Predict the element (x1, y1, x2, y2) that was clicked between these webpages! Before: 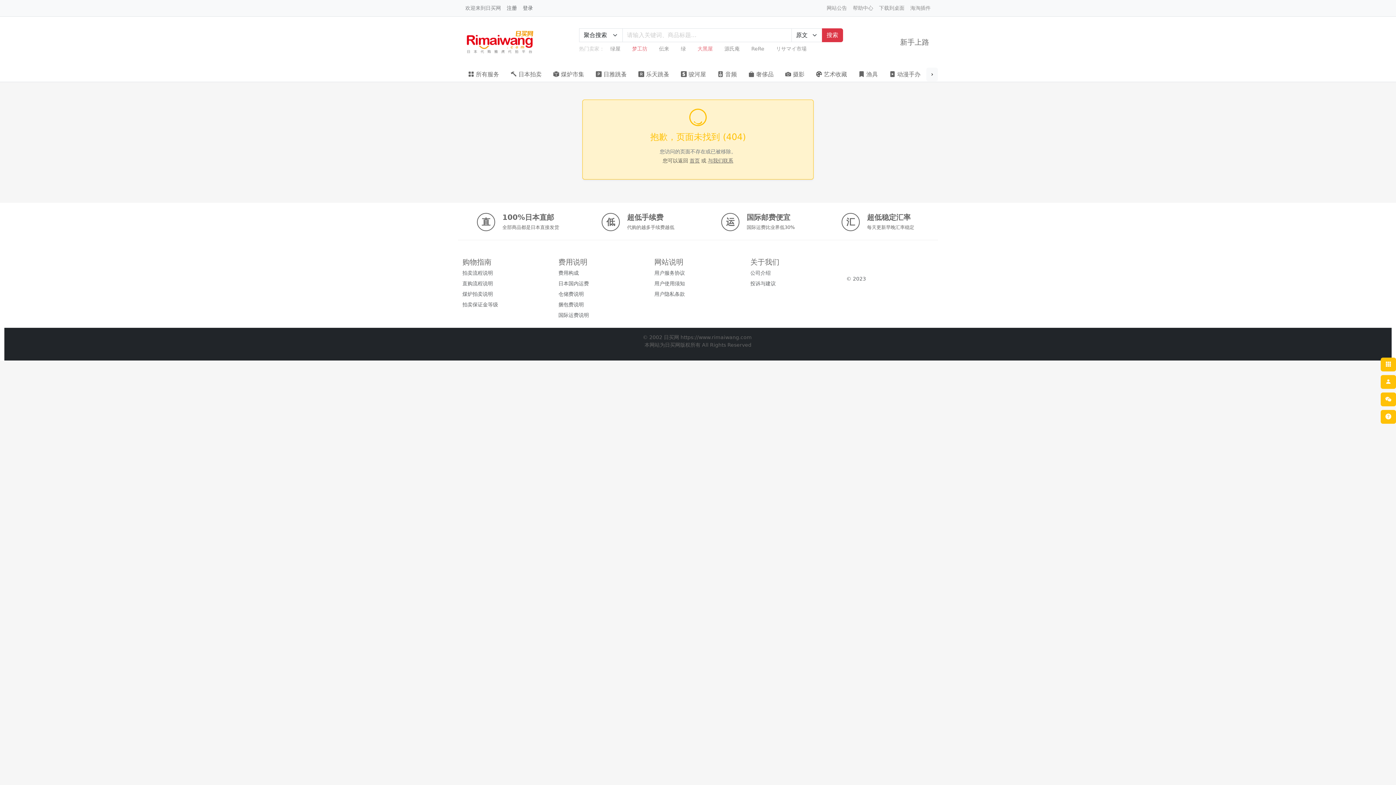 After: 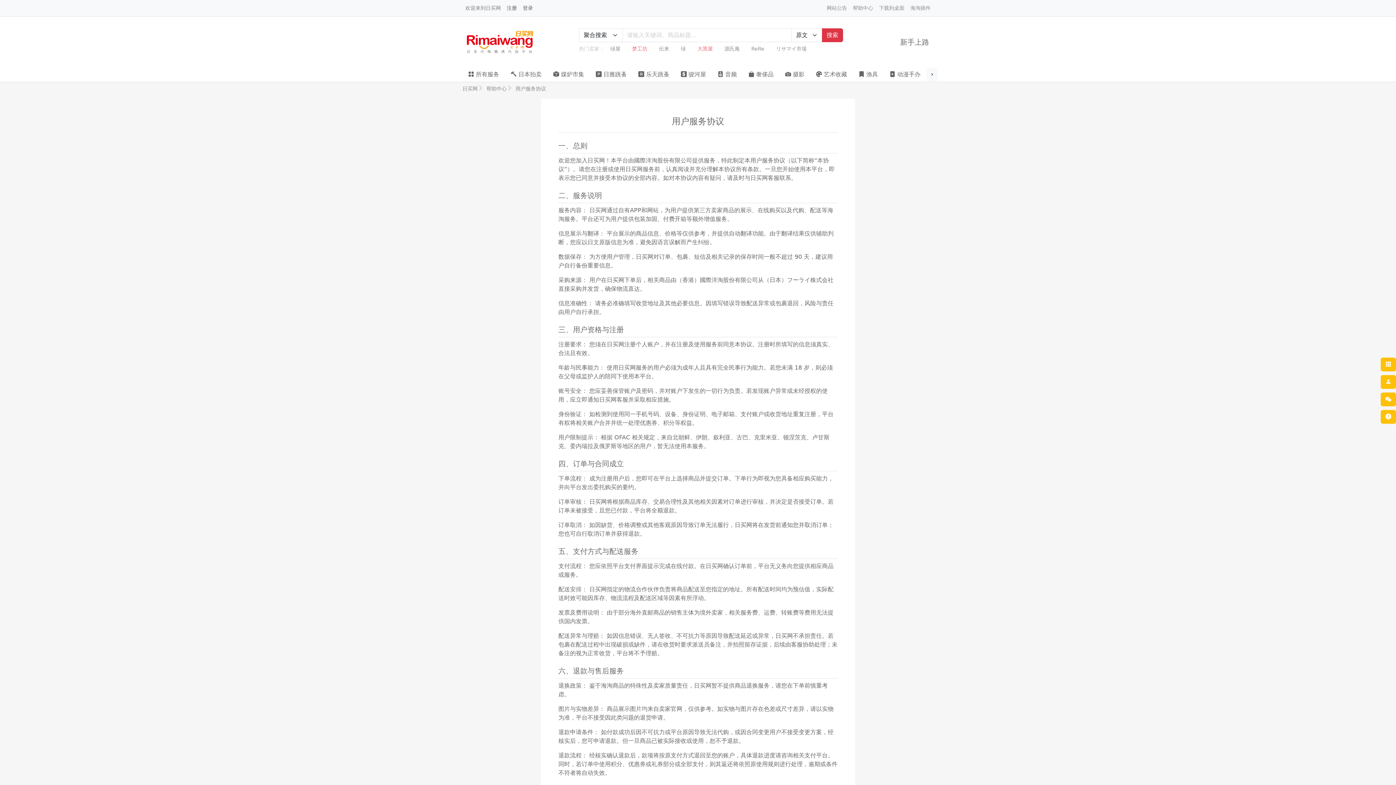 Action: label: 用户服务协议 bbox: (654, 269, 741, 277)